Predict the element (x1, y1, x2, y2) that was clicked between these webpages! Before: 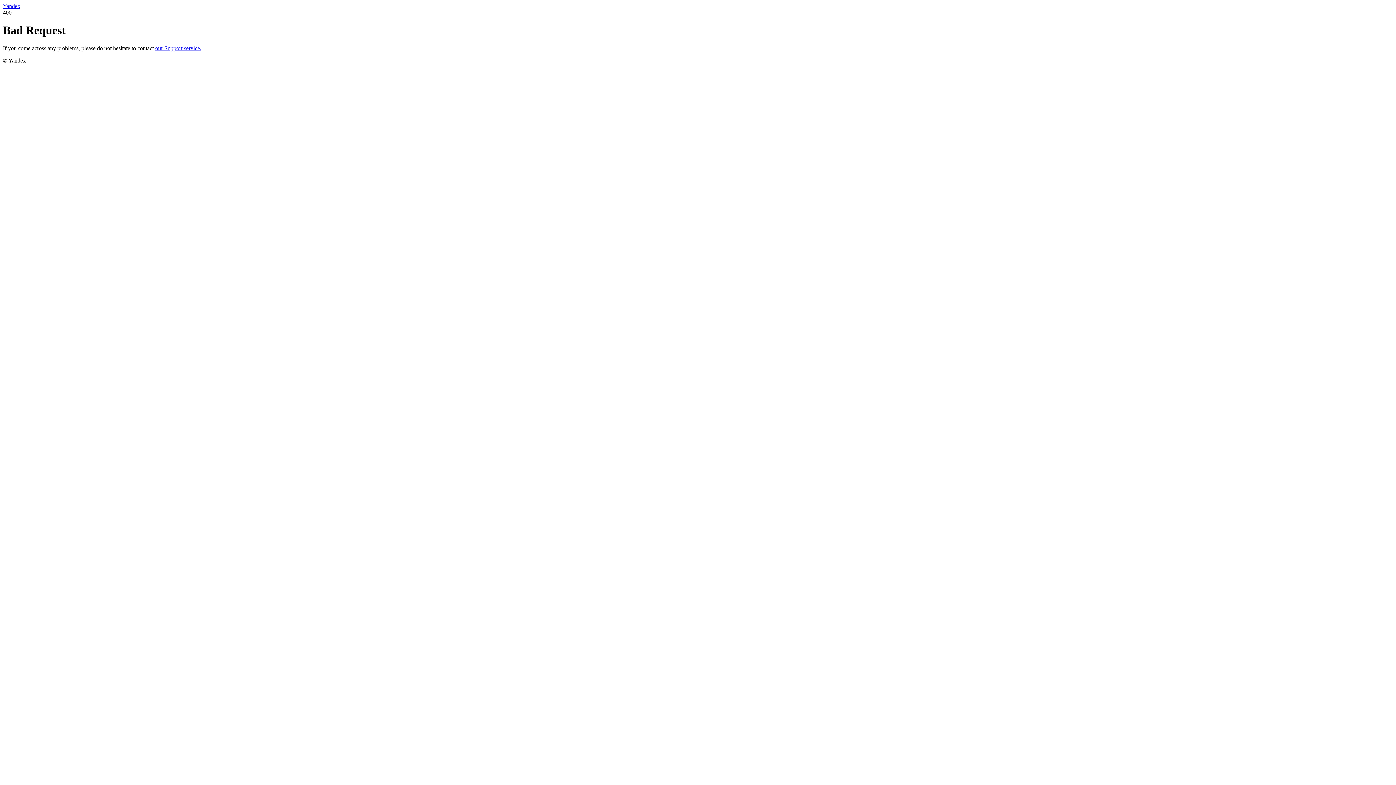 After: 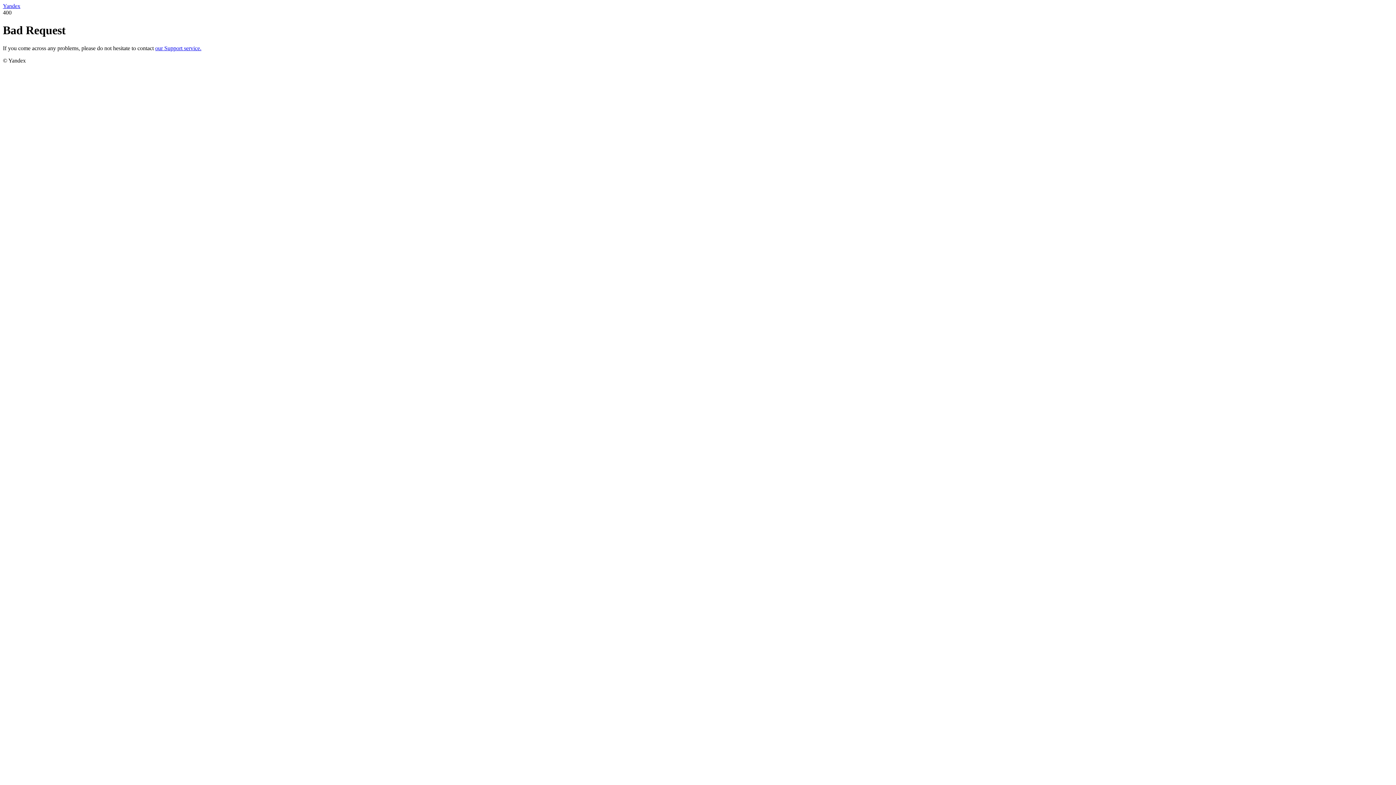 Action: bbox: (155, 45, 201, 51) label: our Support service.